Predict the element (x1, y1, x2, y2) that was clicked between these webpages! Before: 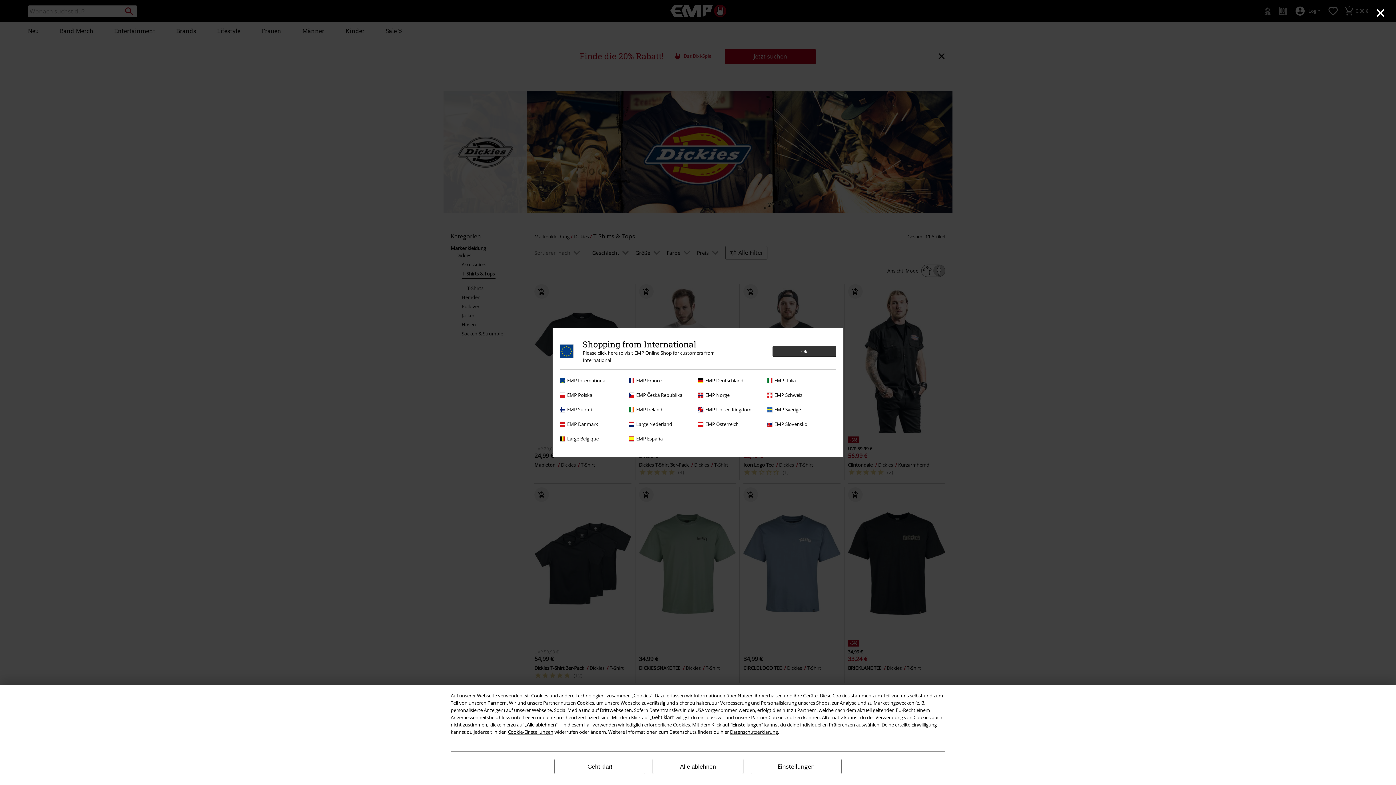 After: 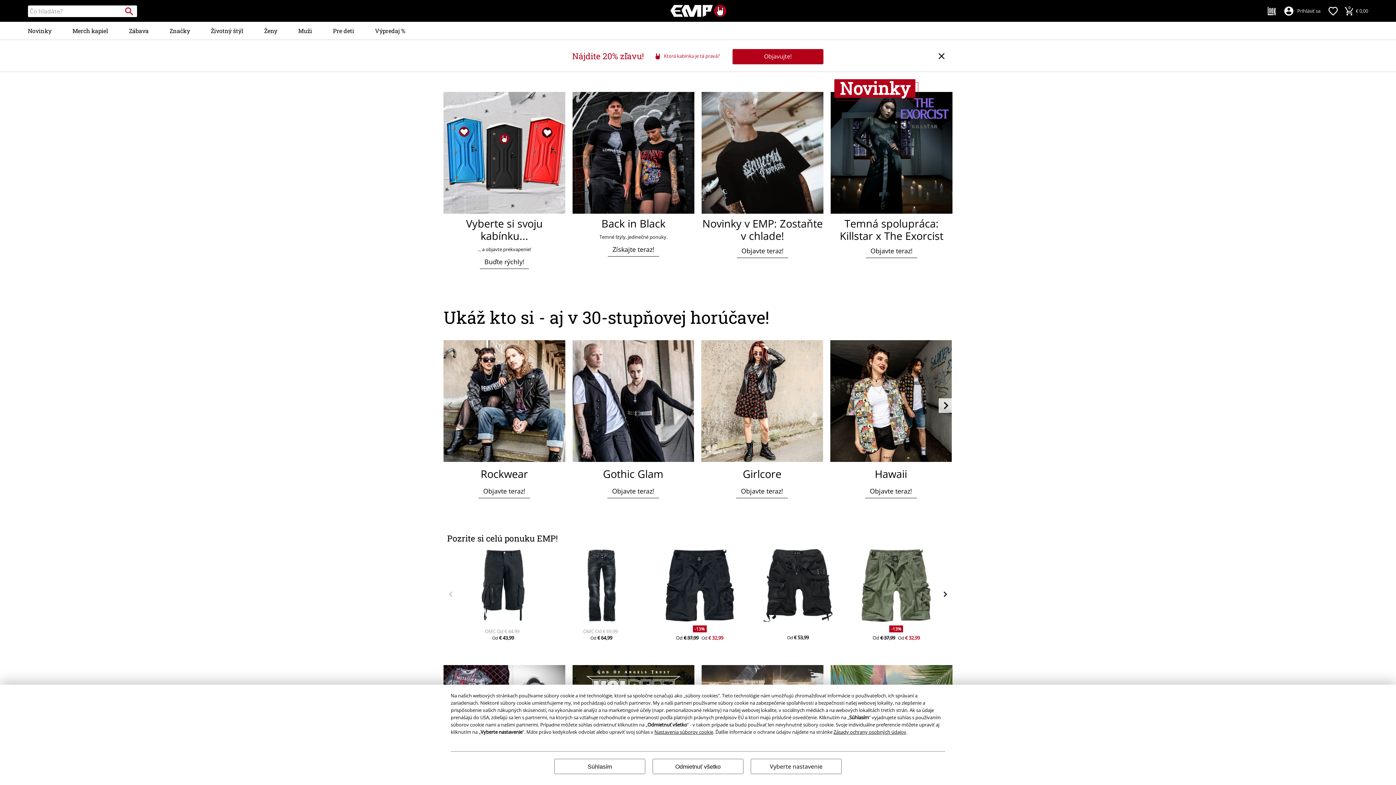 Action: bbox: (767, 420, 832, 428) label: EMP Slovensko